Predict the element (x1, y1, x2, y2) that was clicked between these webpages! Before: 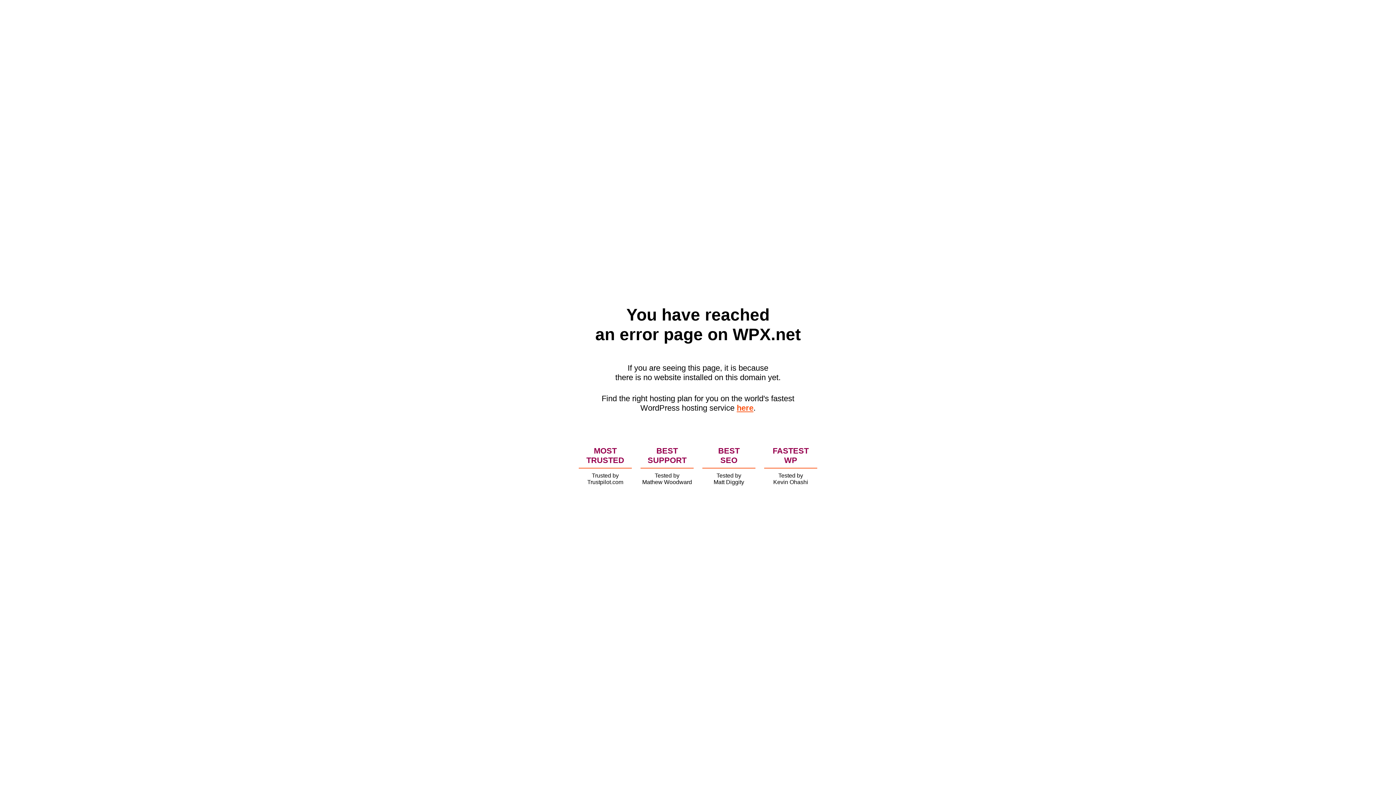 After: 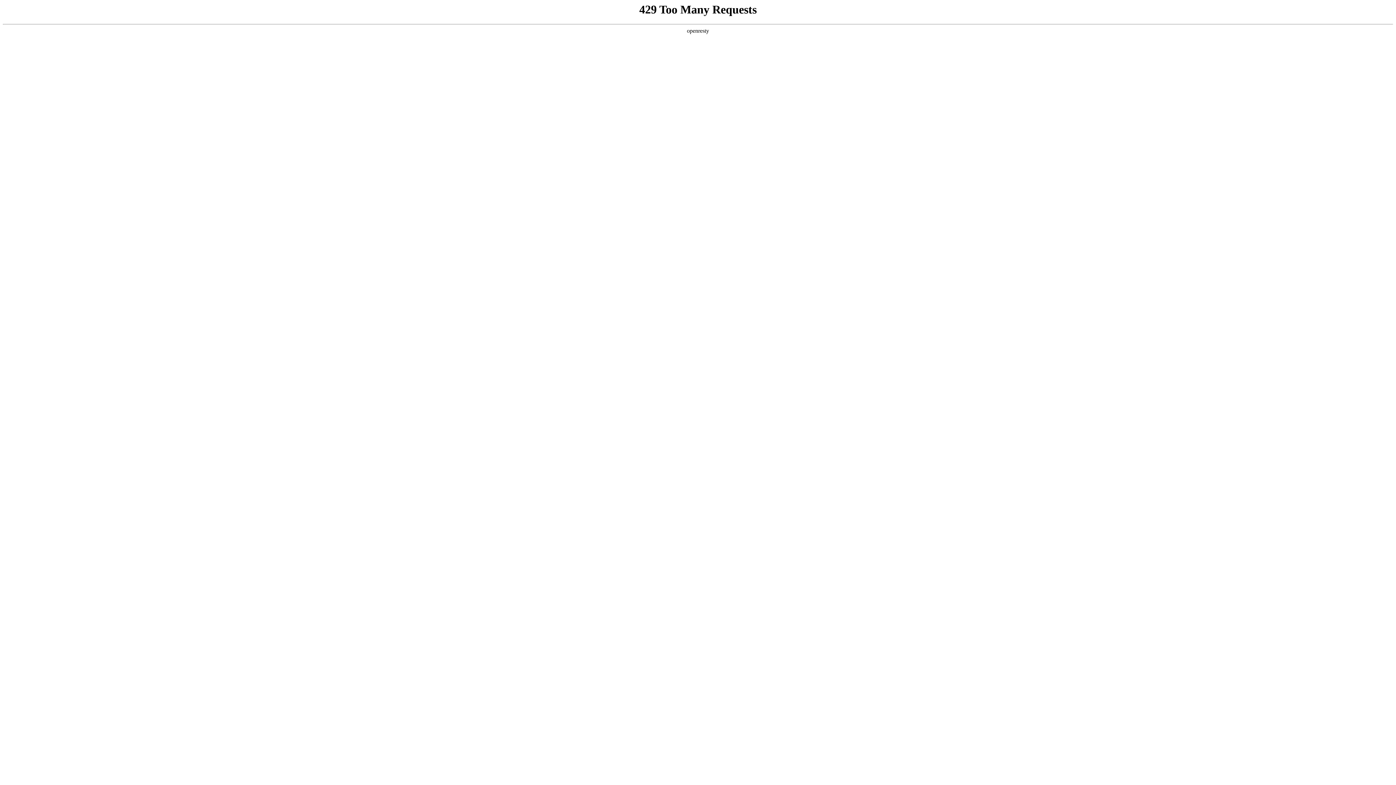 Action: bbox: (736, 403, 753, 412) label: here